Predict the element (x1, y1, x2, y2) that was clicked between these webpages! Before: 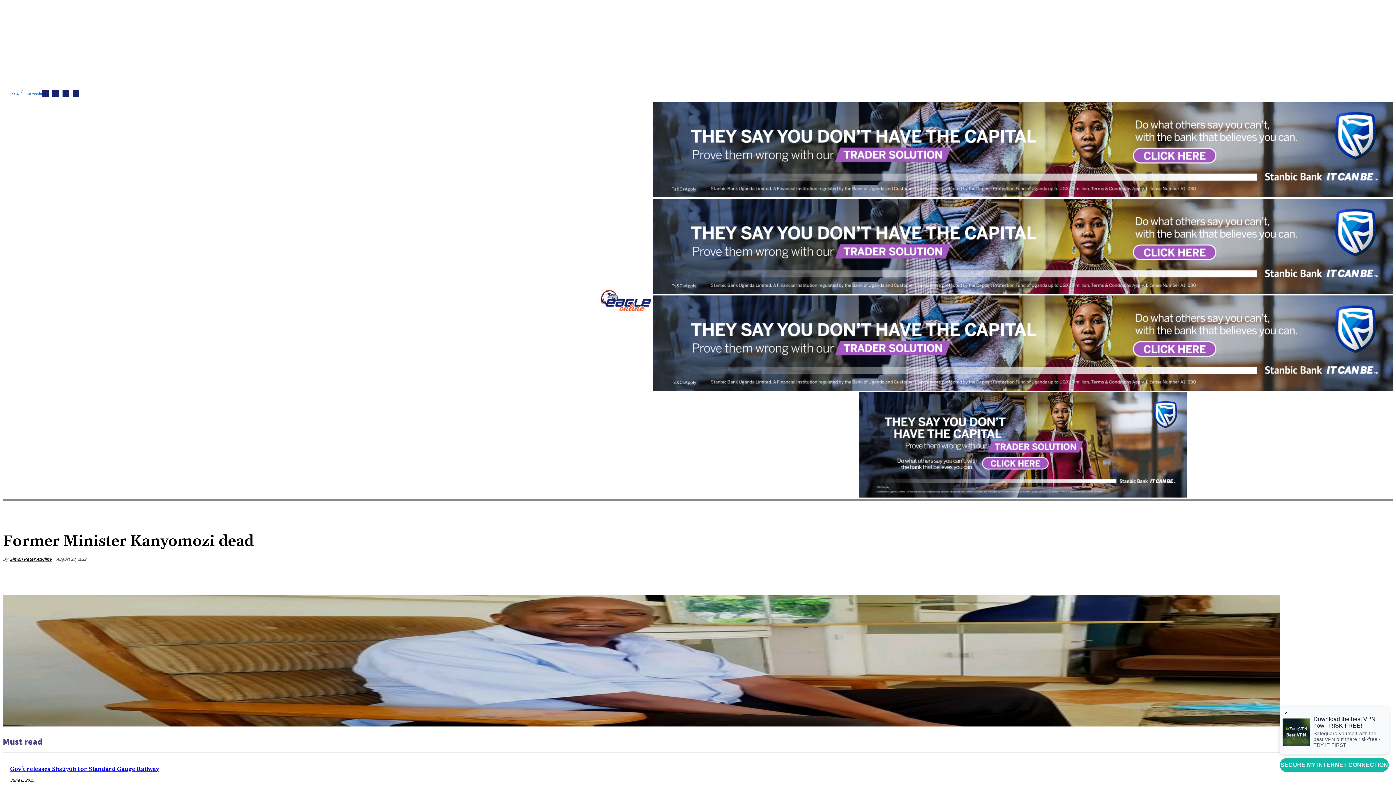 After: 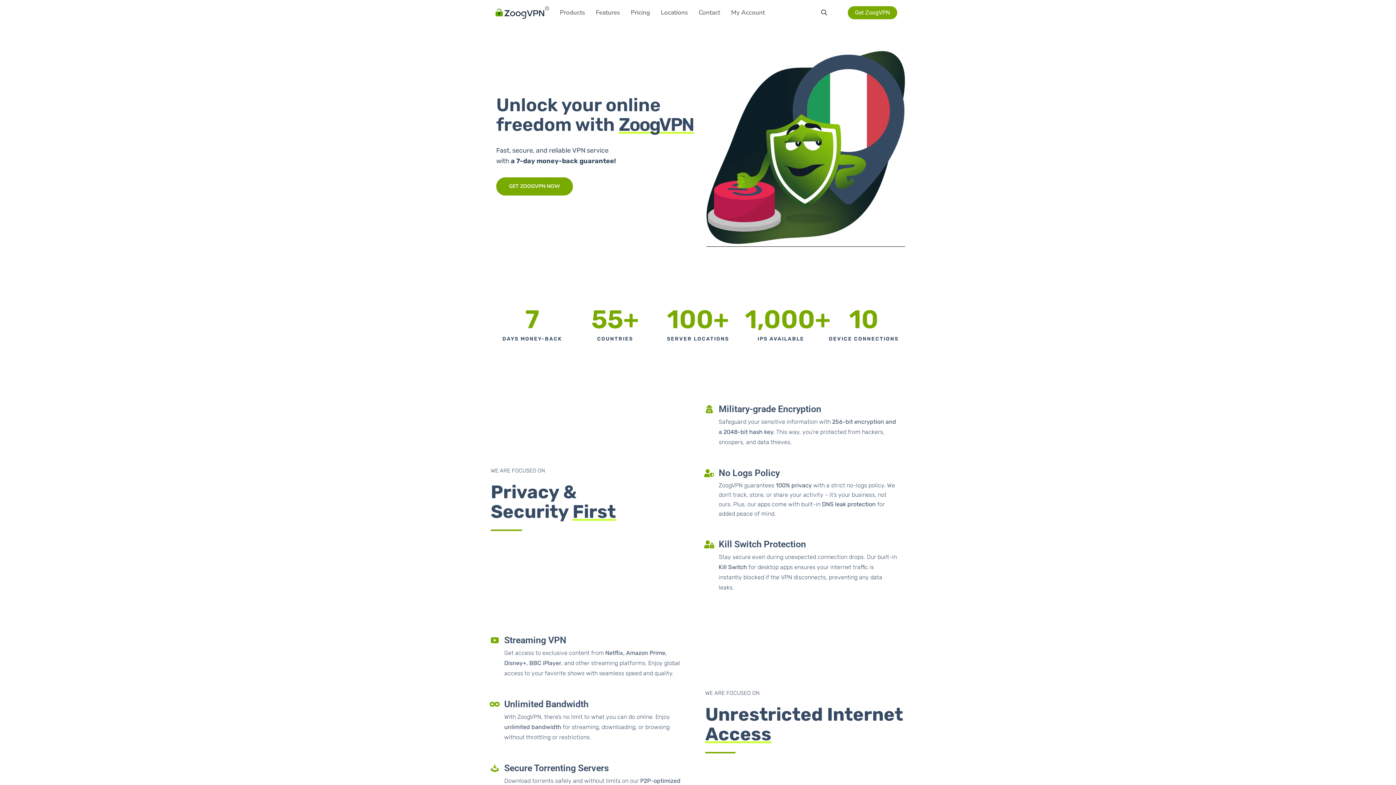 Action: bbox: (1280, 758, 1389, 772) label: SECURE MY INTERNET CONNECTION